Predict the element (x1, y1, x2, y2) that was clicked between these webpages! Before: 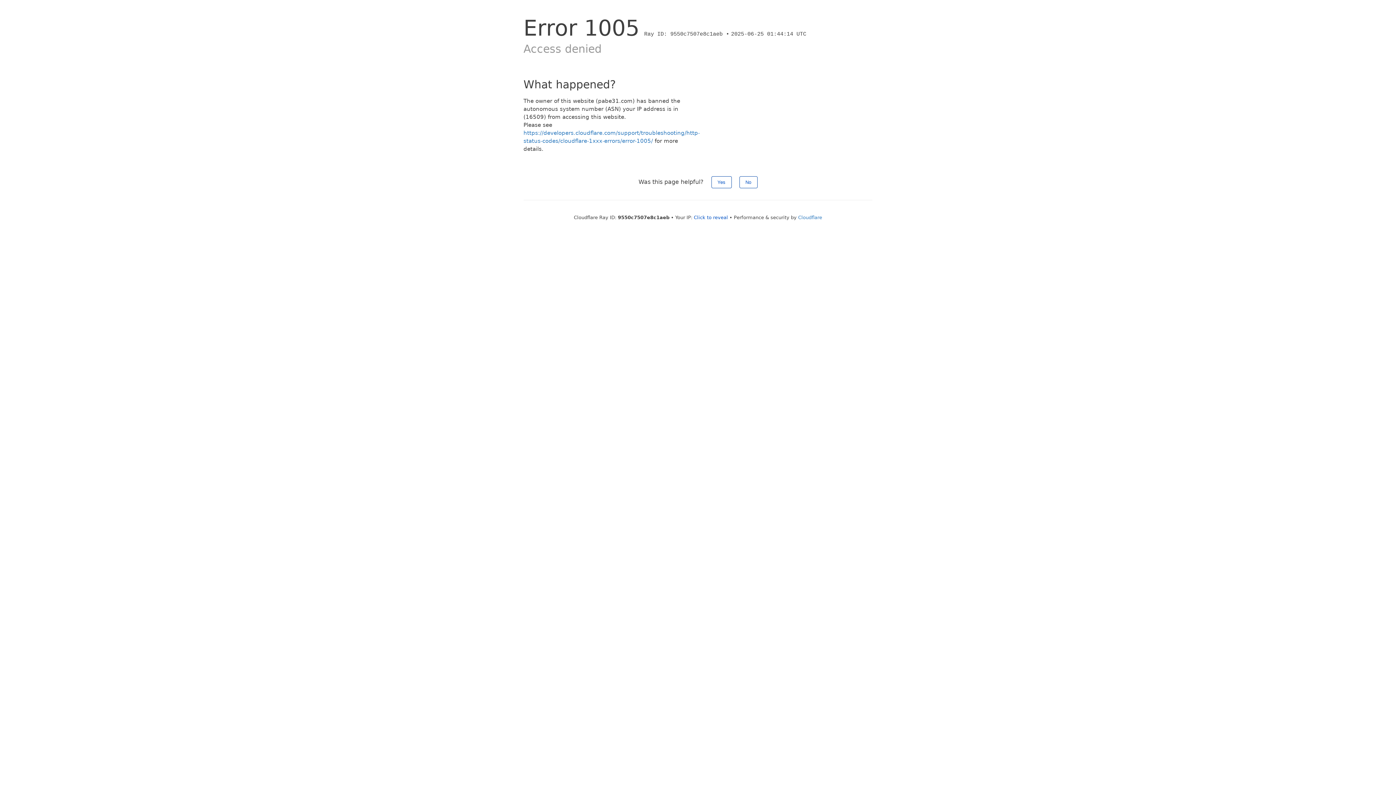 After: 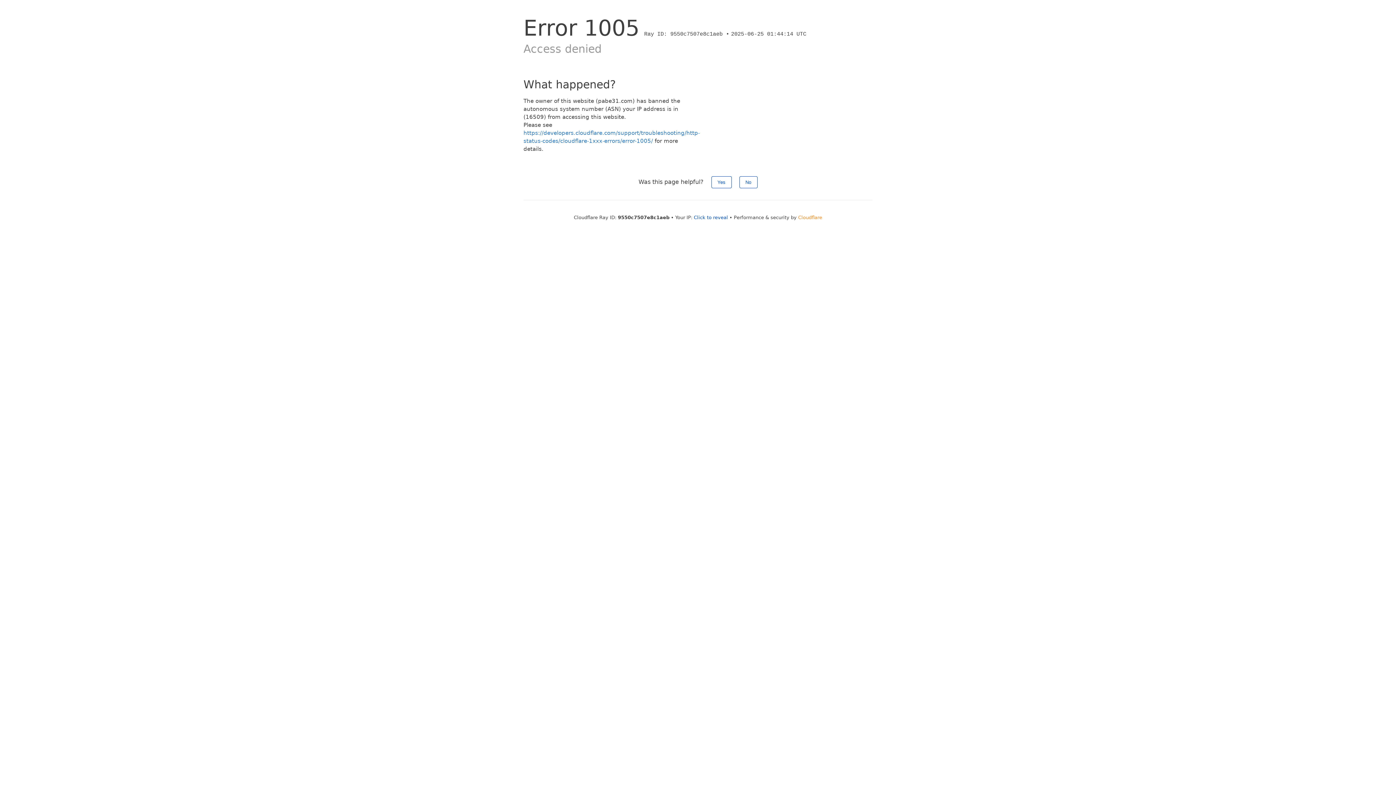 Action: bbox: (798, 214, 822, 220) label: Cloudflare